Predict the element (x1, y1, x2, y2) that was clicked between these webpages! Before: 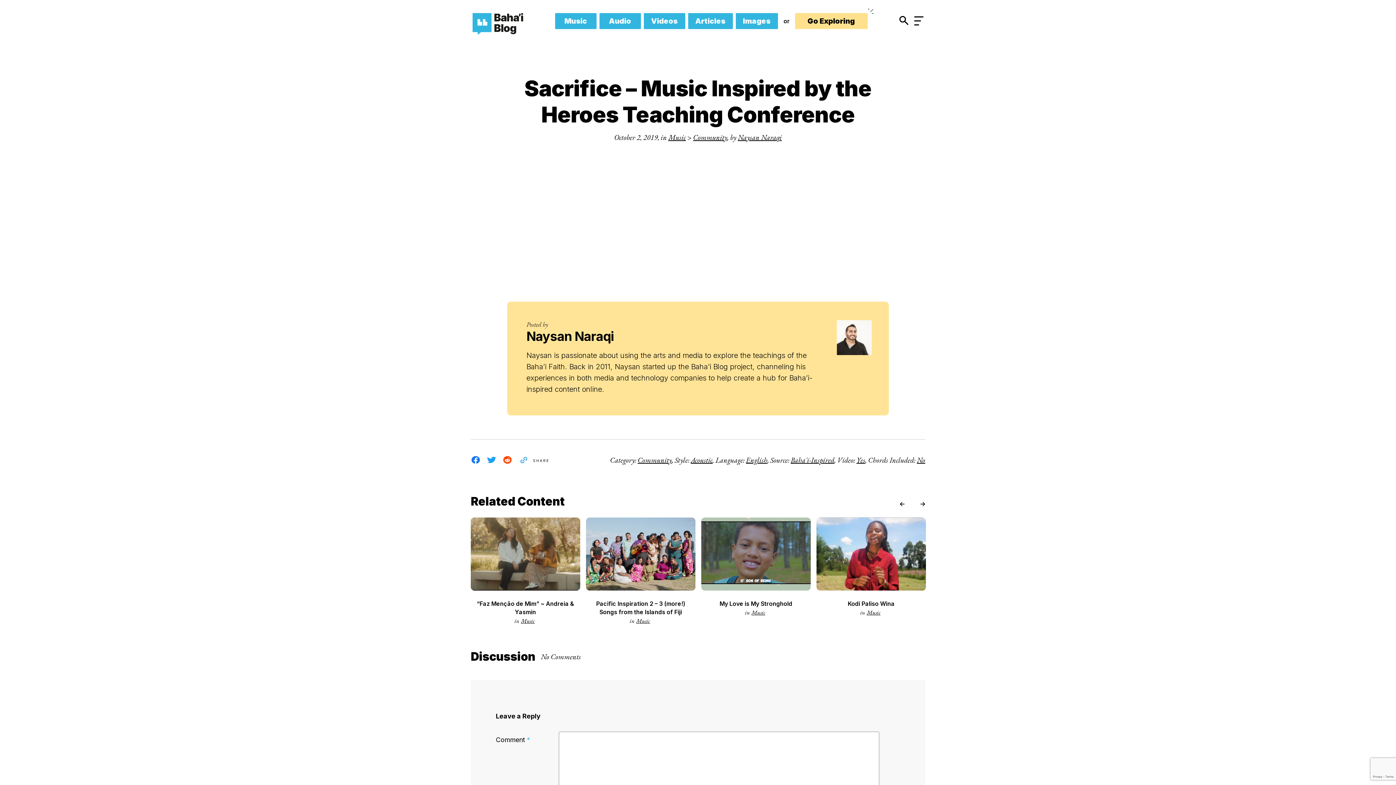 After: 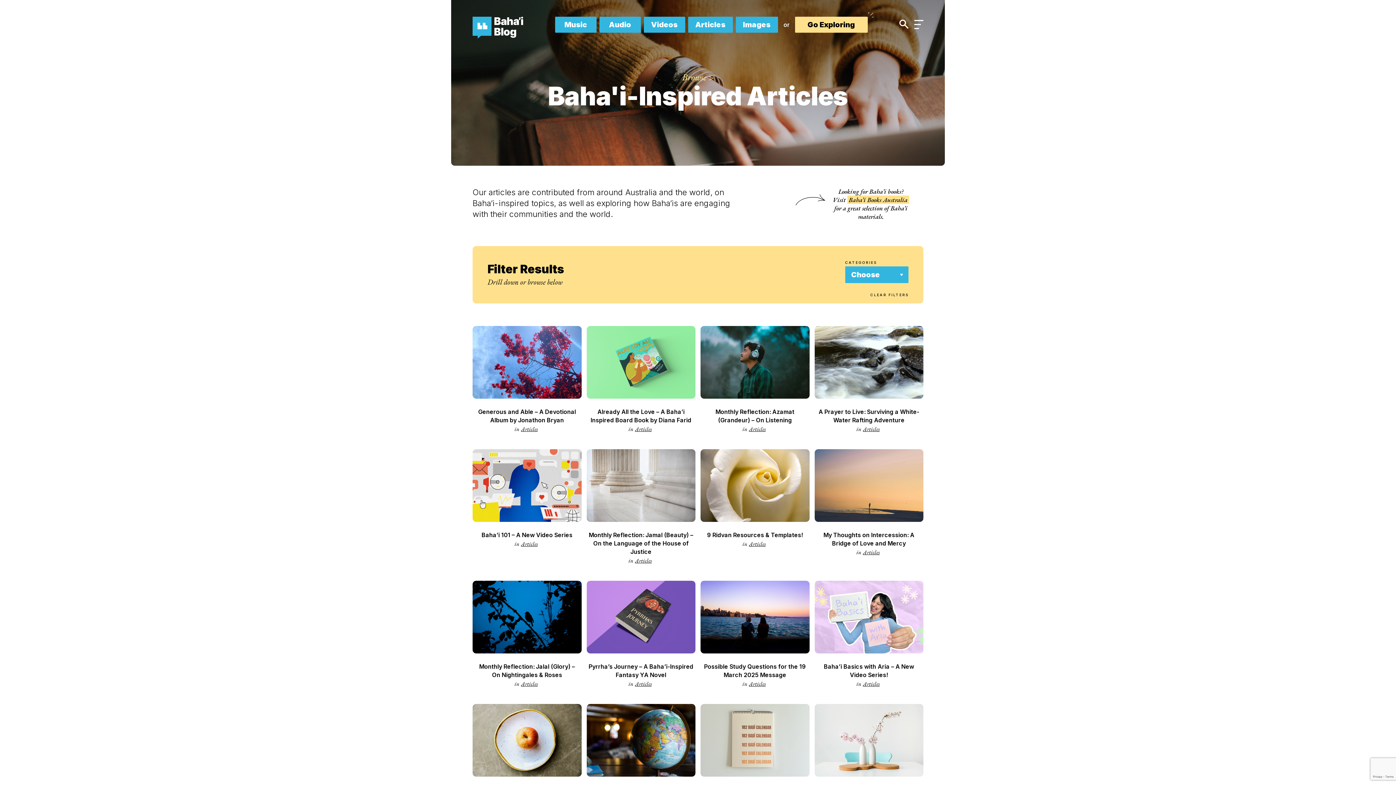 Action: bbox: (688, 13, 732, 29) label: Articles